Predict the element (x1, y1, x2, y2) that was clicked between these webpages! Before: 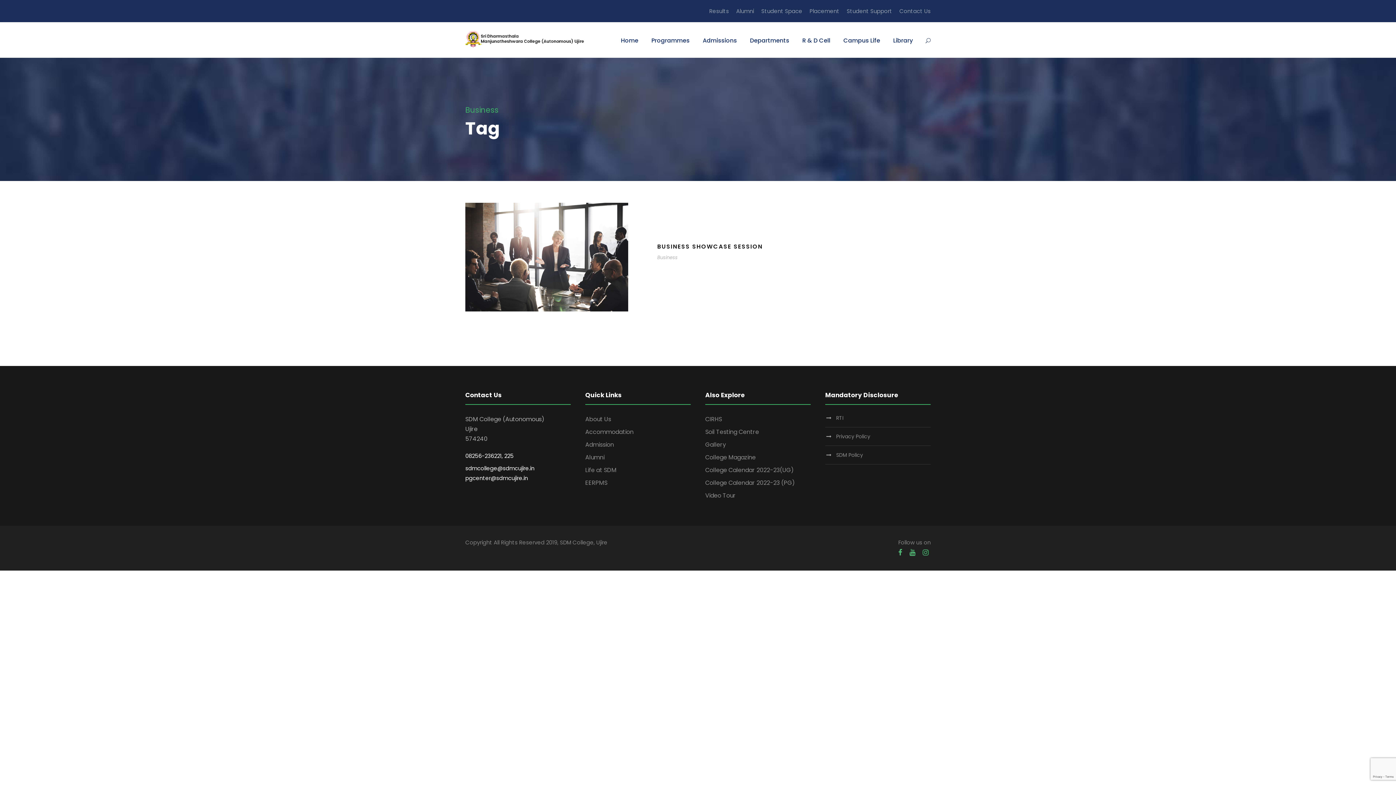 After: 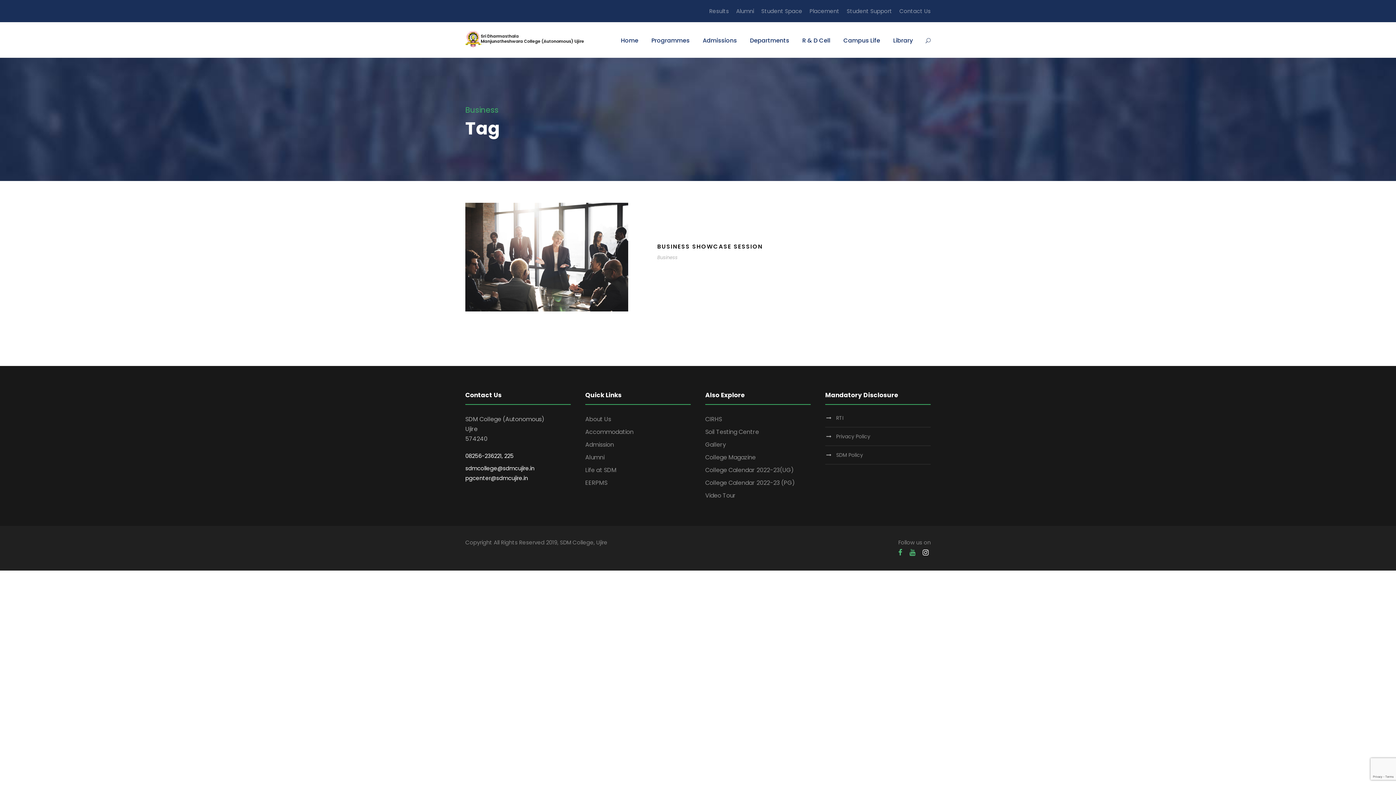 Action: bbox: (922, 548, 928, 557)